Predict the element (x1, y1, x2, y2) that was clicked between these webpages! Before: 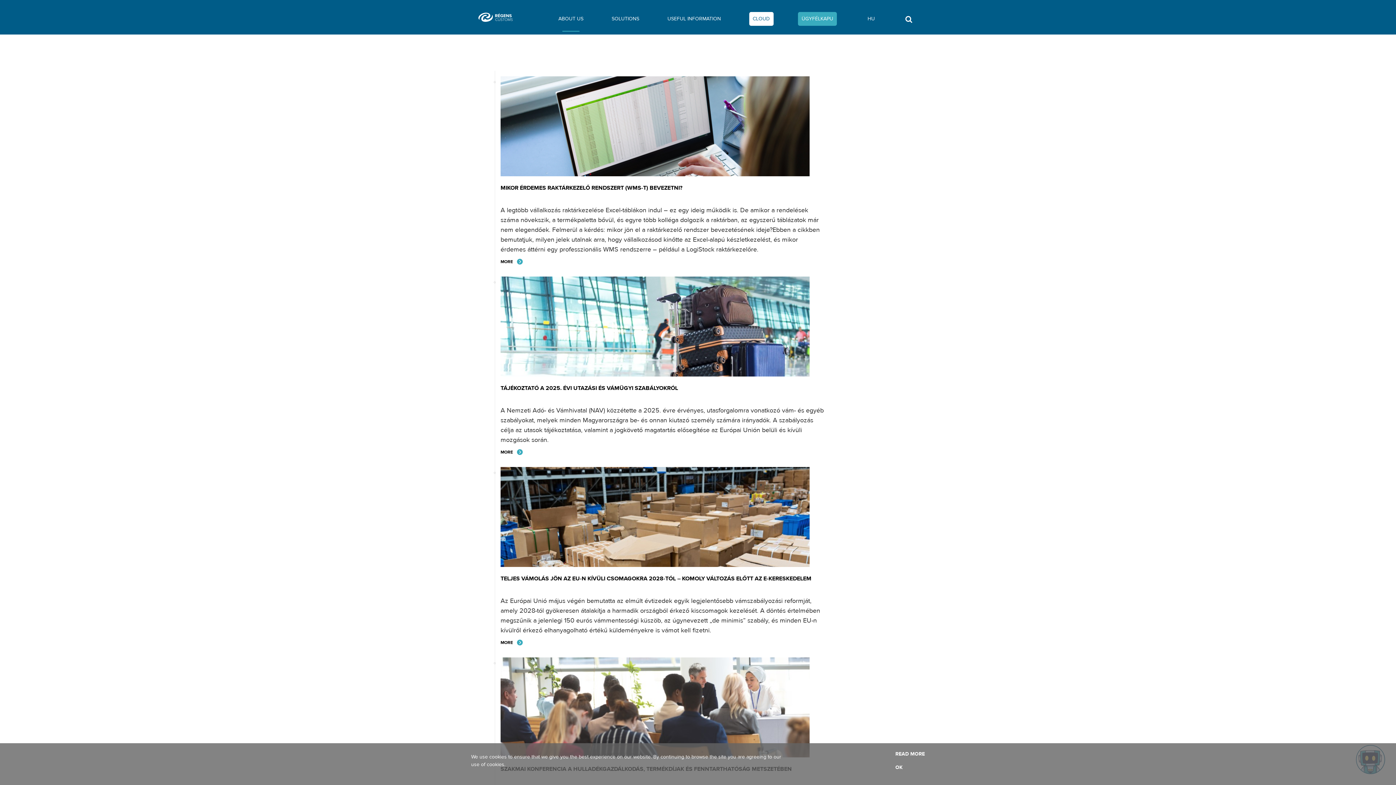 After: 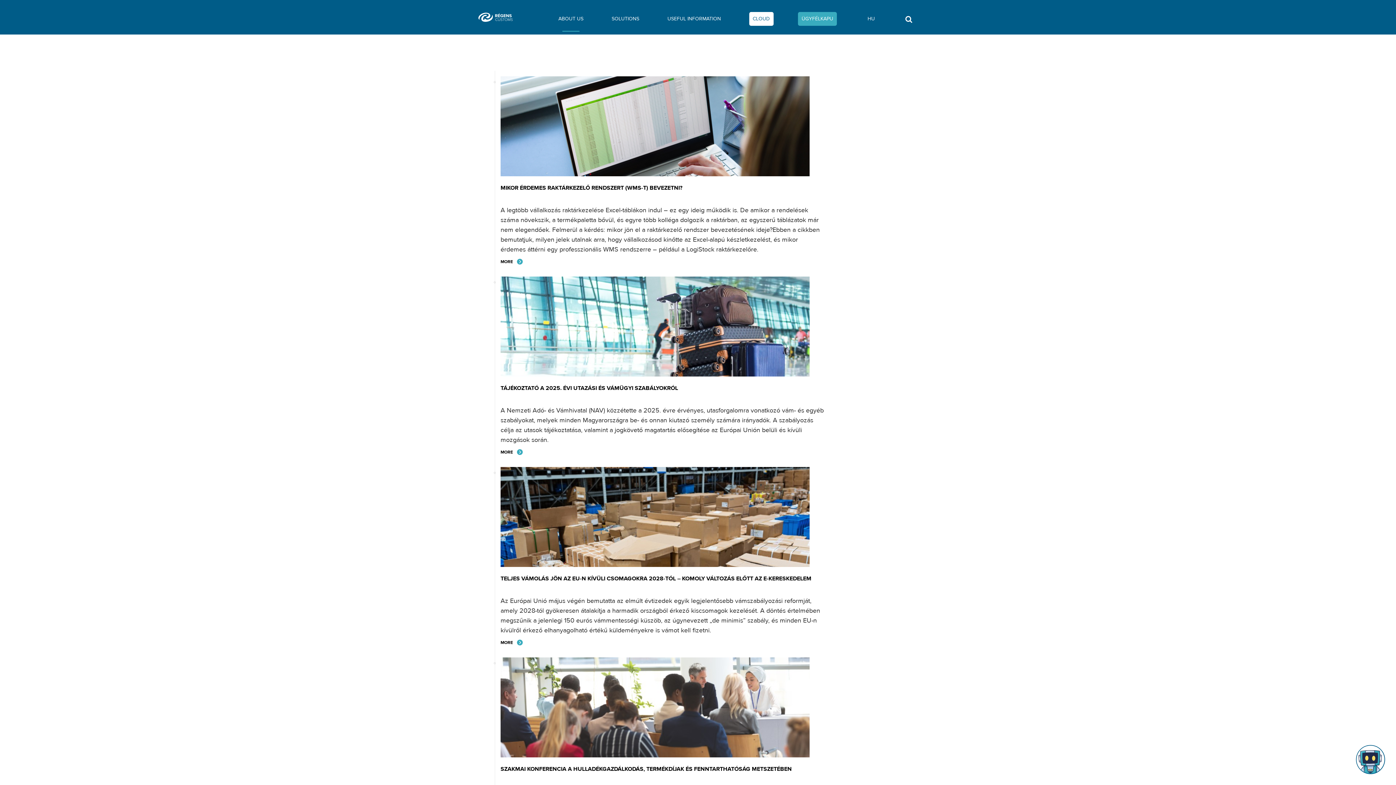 Action: label: OK bbox: (895, 764, 902, 771)